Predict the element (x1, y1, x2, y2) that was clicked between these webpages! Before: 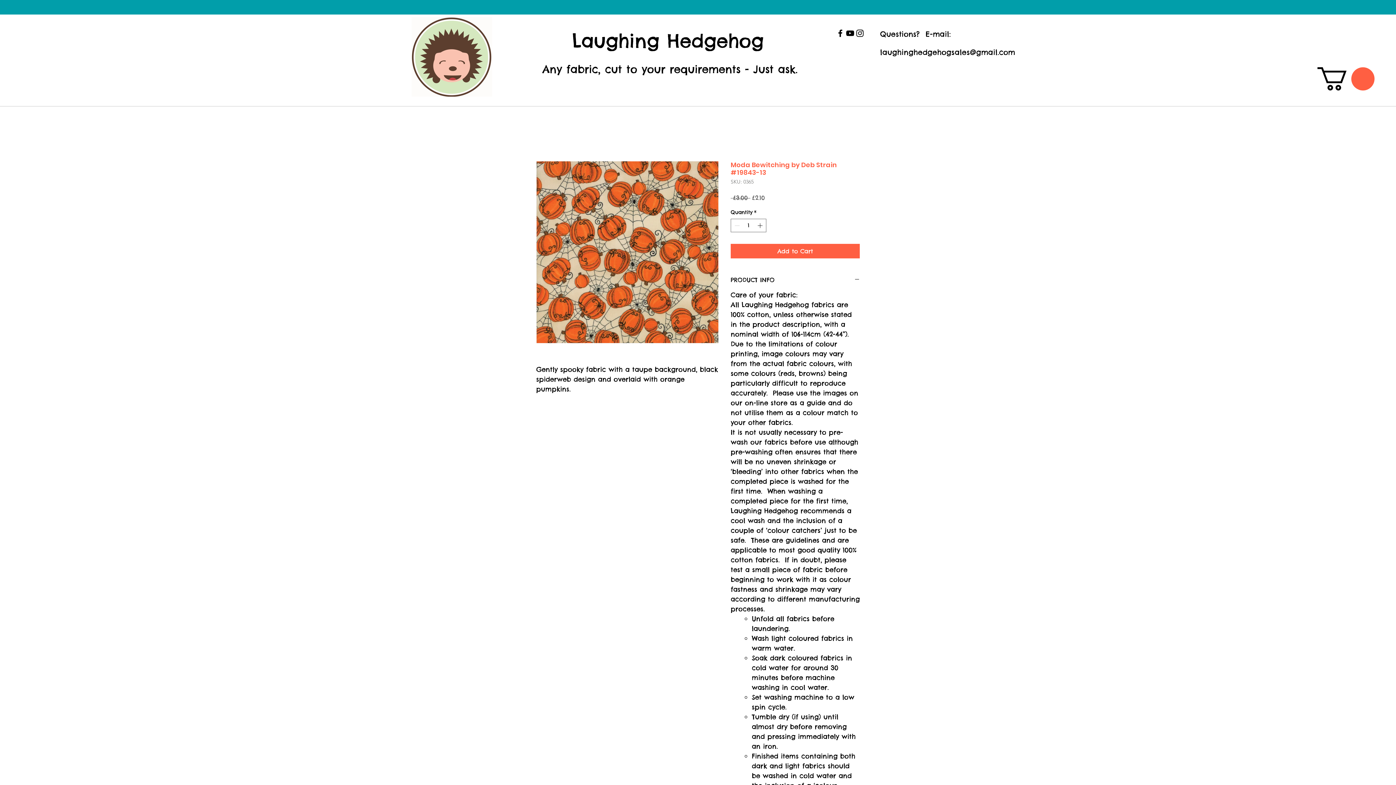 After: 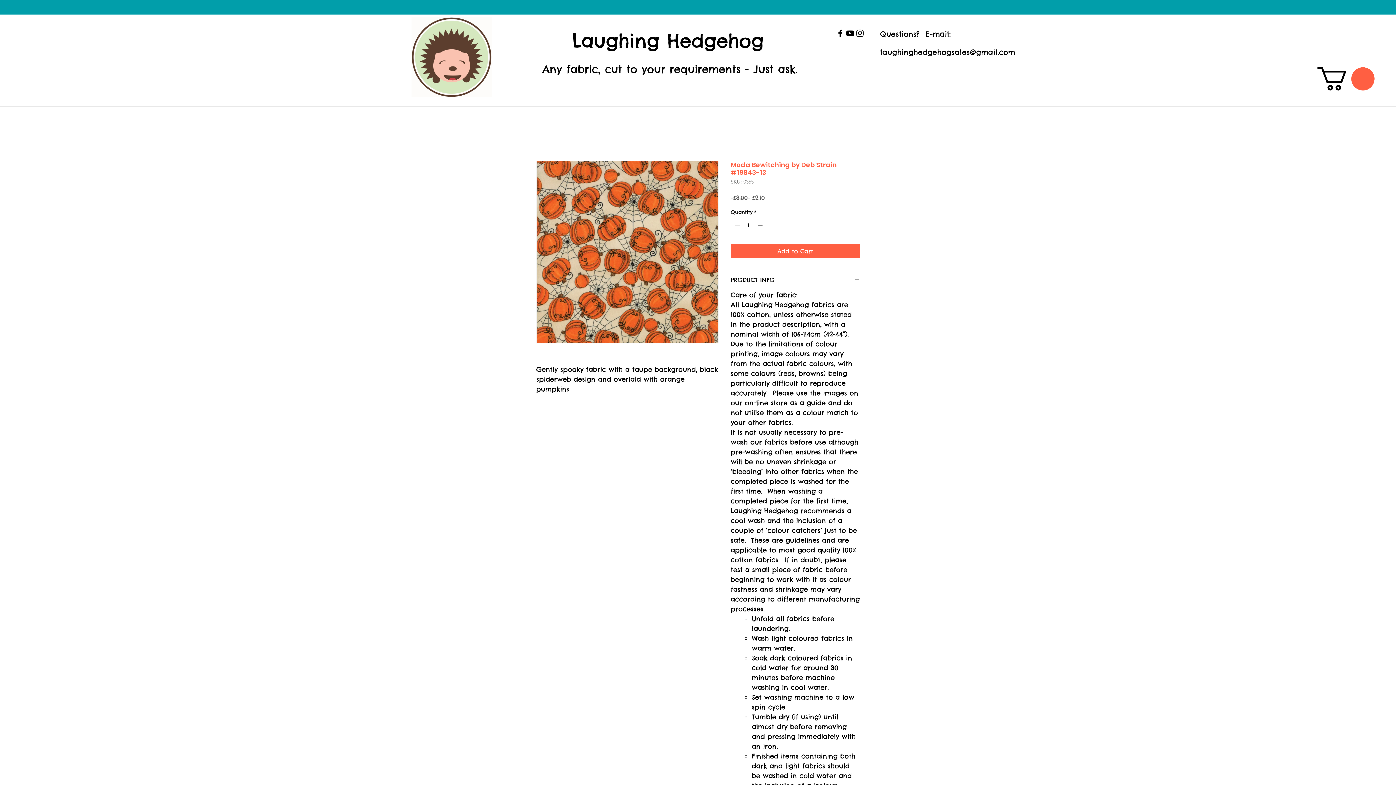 Action: bbox: (845, 28, 855, 38)